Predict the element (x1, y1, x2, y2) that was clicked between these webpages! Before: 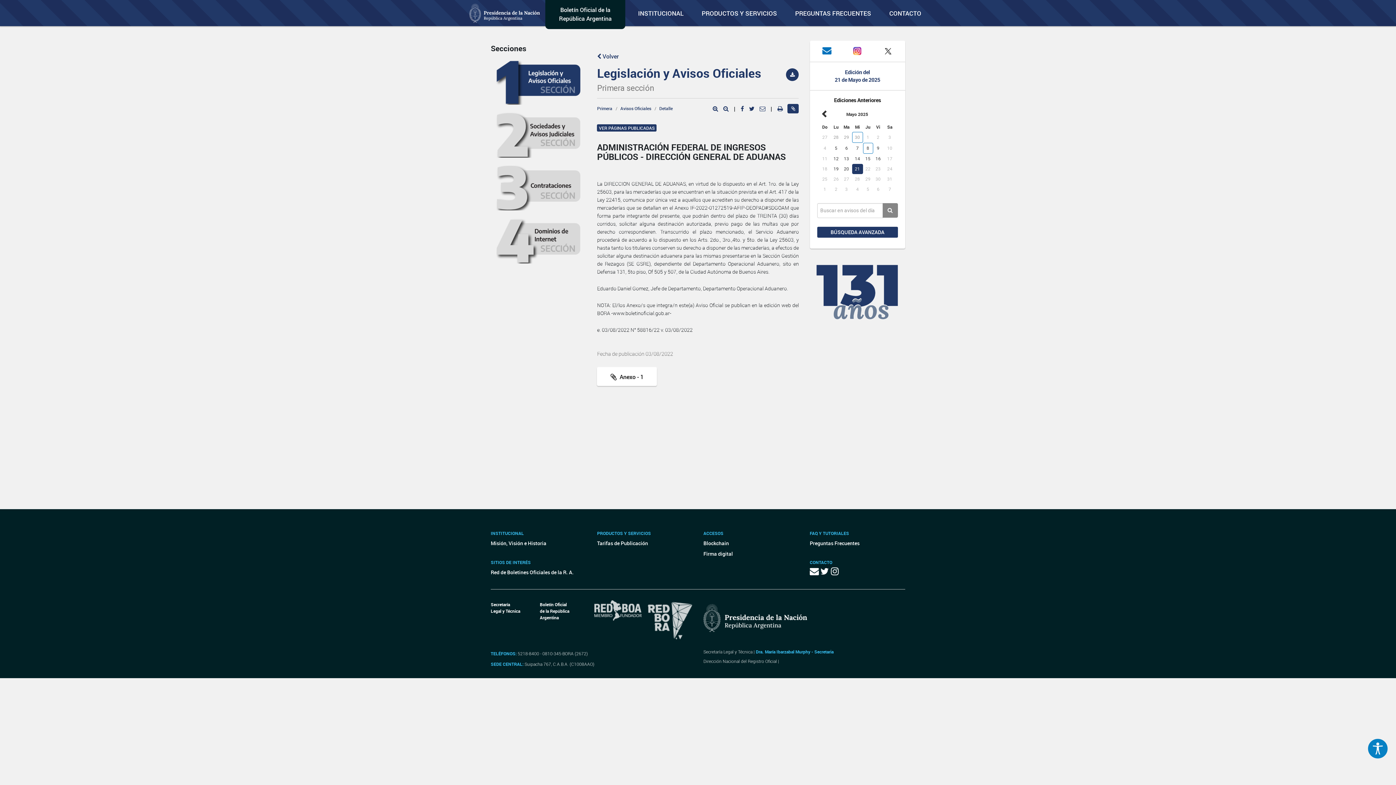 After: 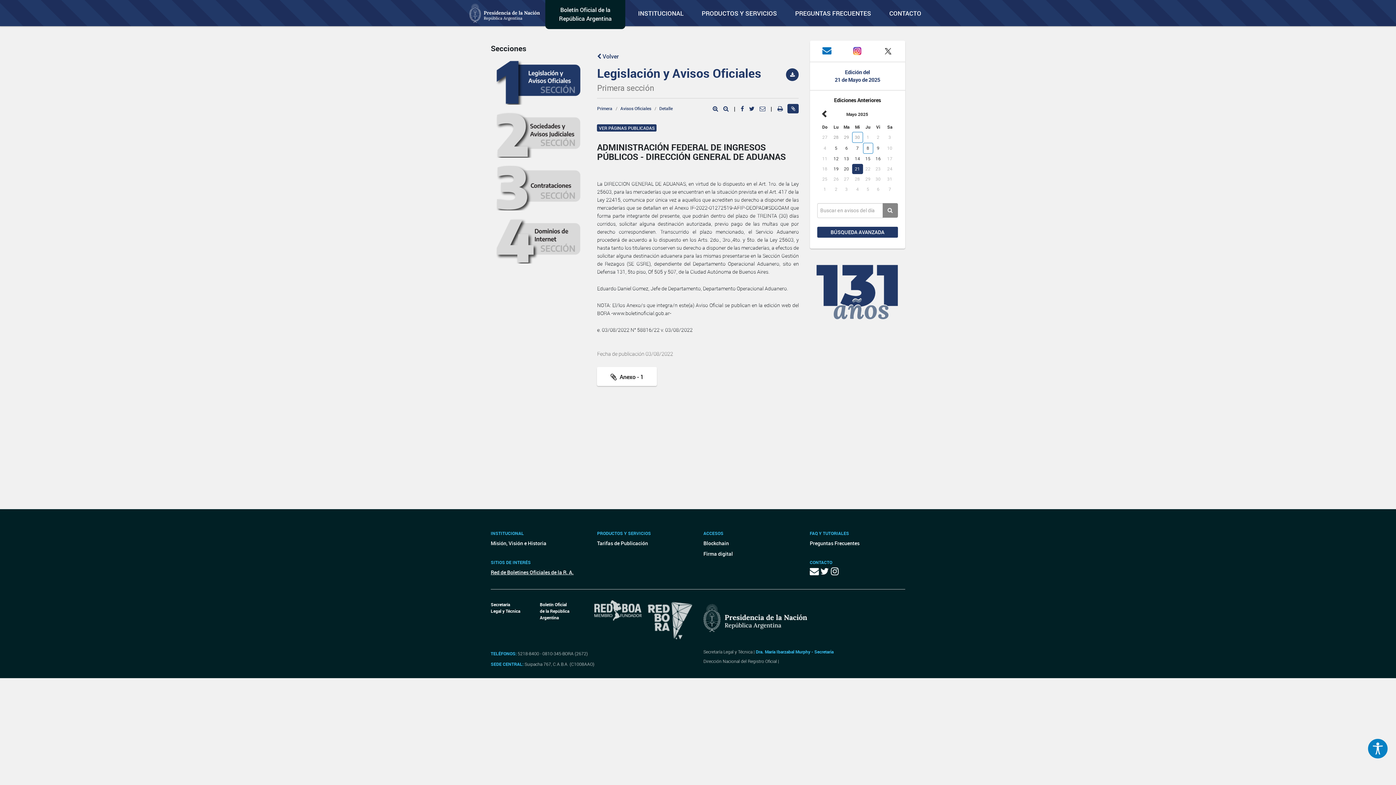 Action: label: Red de Boletines Oficiales de la R. A. bbox: (490, 567, 580, 577)